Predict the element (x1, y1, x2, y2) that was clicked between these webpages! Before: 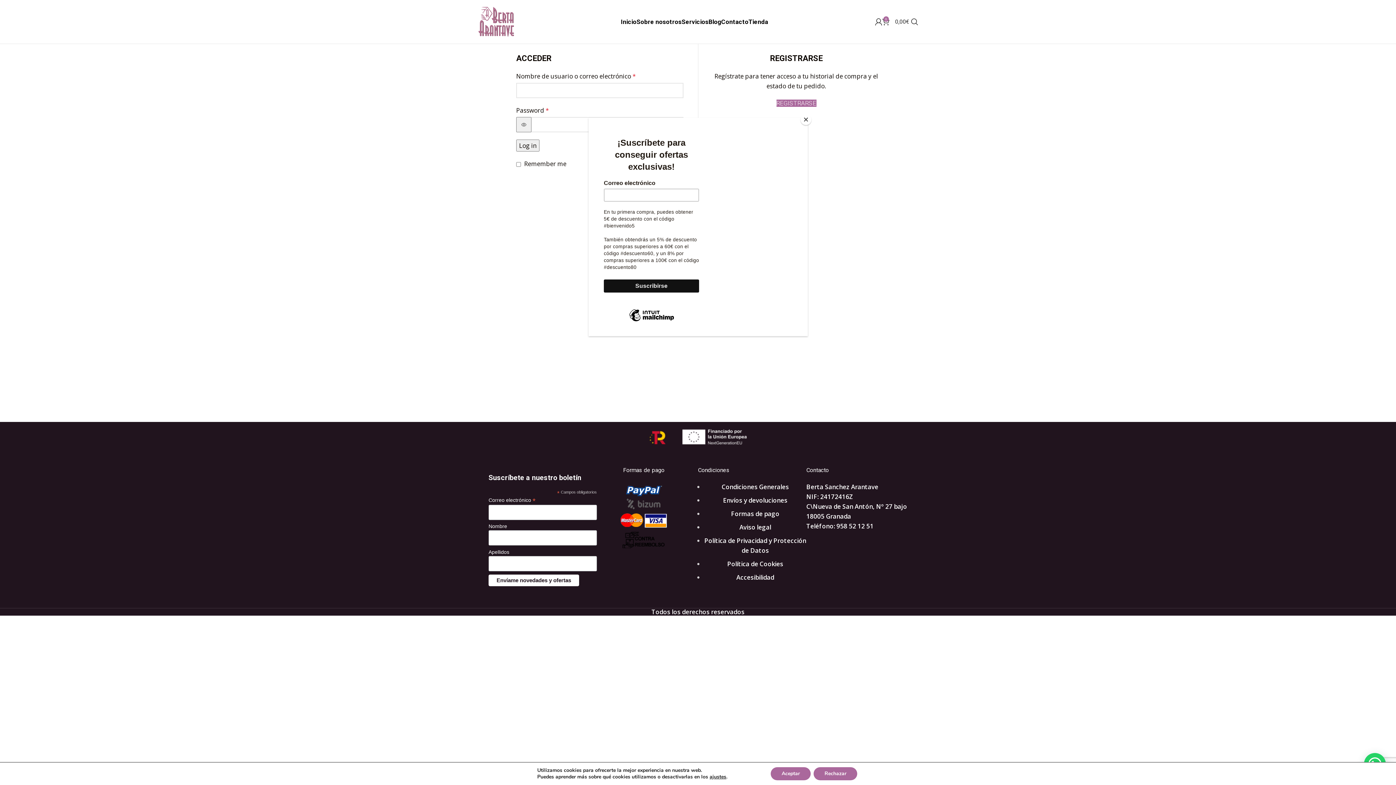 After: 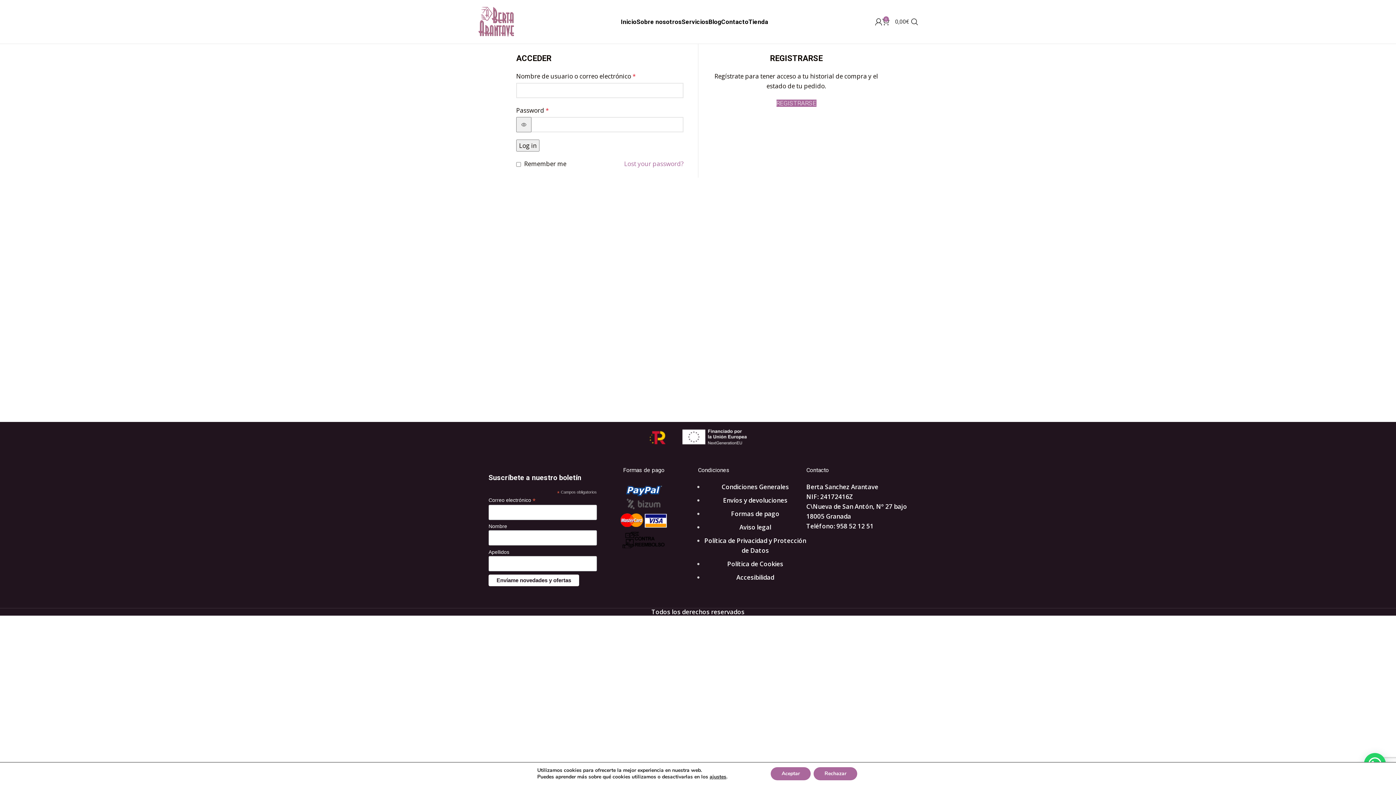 Action: bbox: (800, 114, 811, 125) label: Close